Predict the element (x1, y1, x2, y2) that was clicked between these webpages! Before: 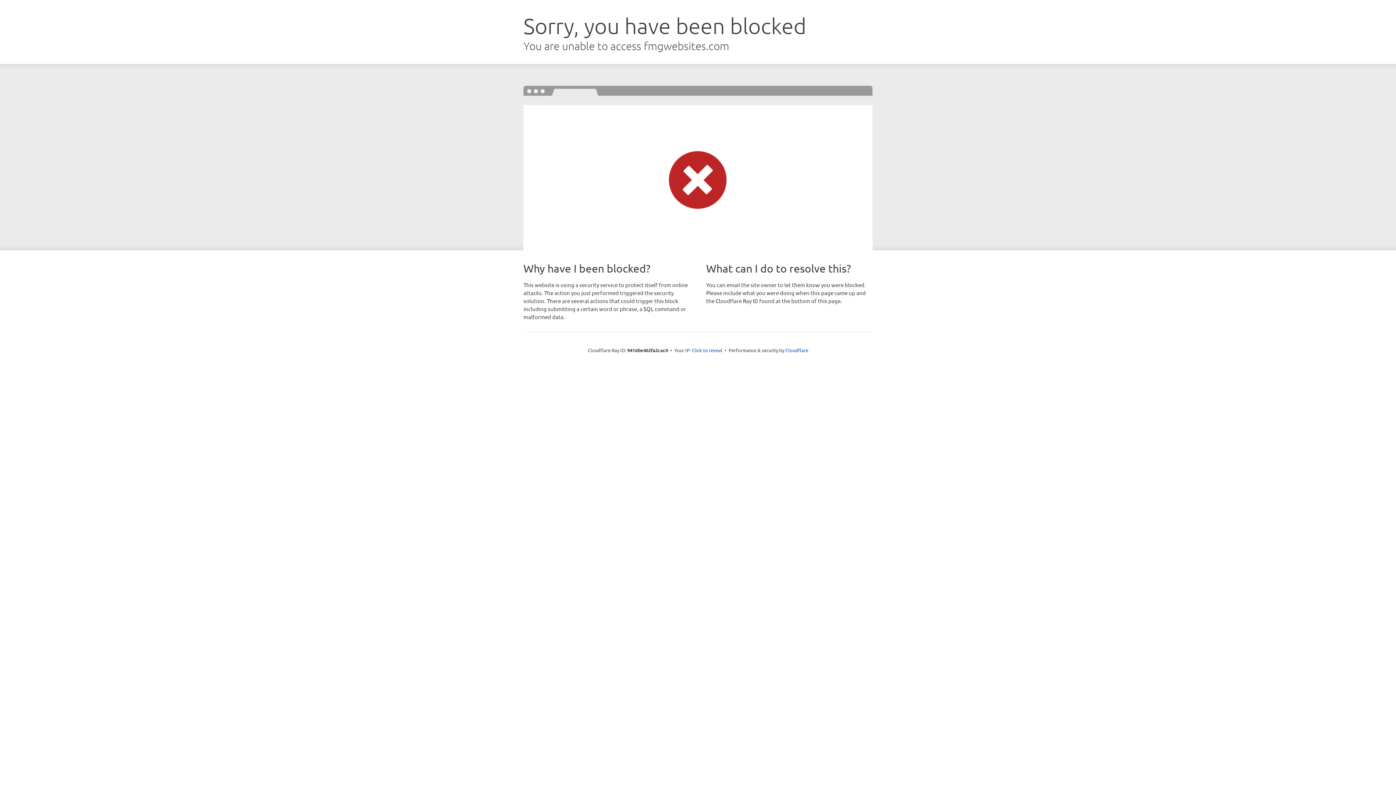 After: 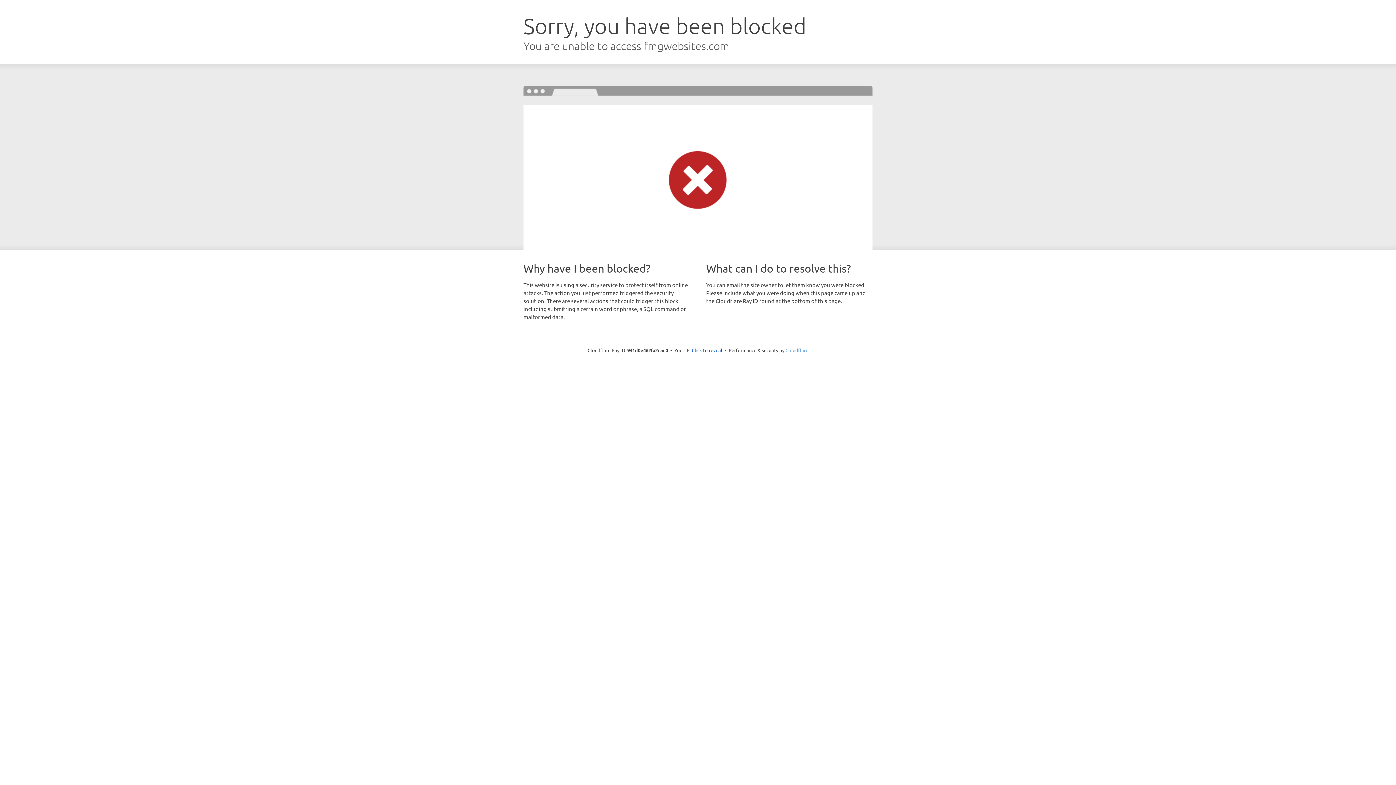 Action: label: Cloudflare bbox: (785, 347, 808, 353)